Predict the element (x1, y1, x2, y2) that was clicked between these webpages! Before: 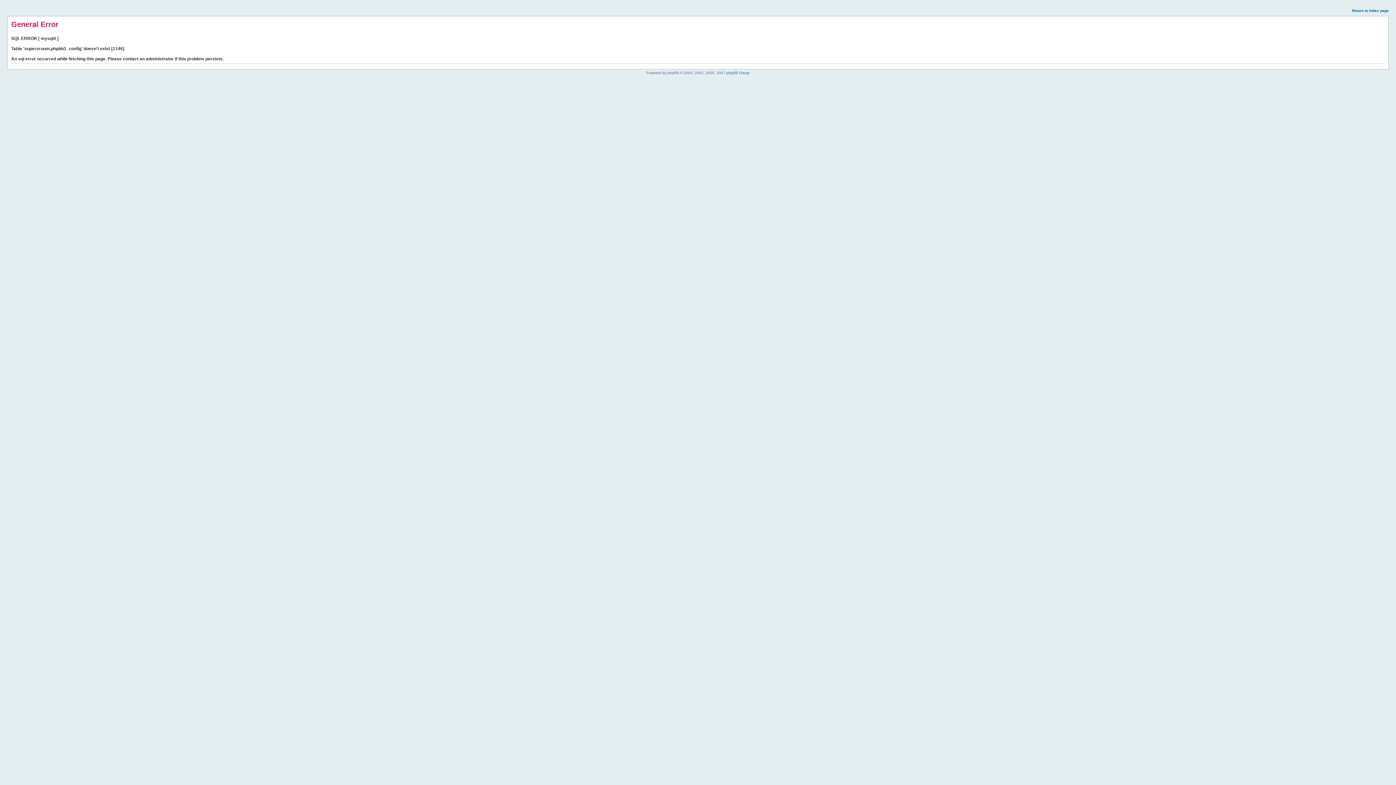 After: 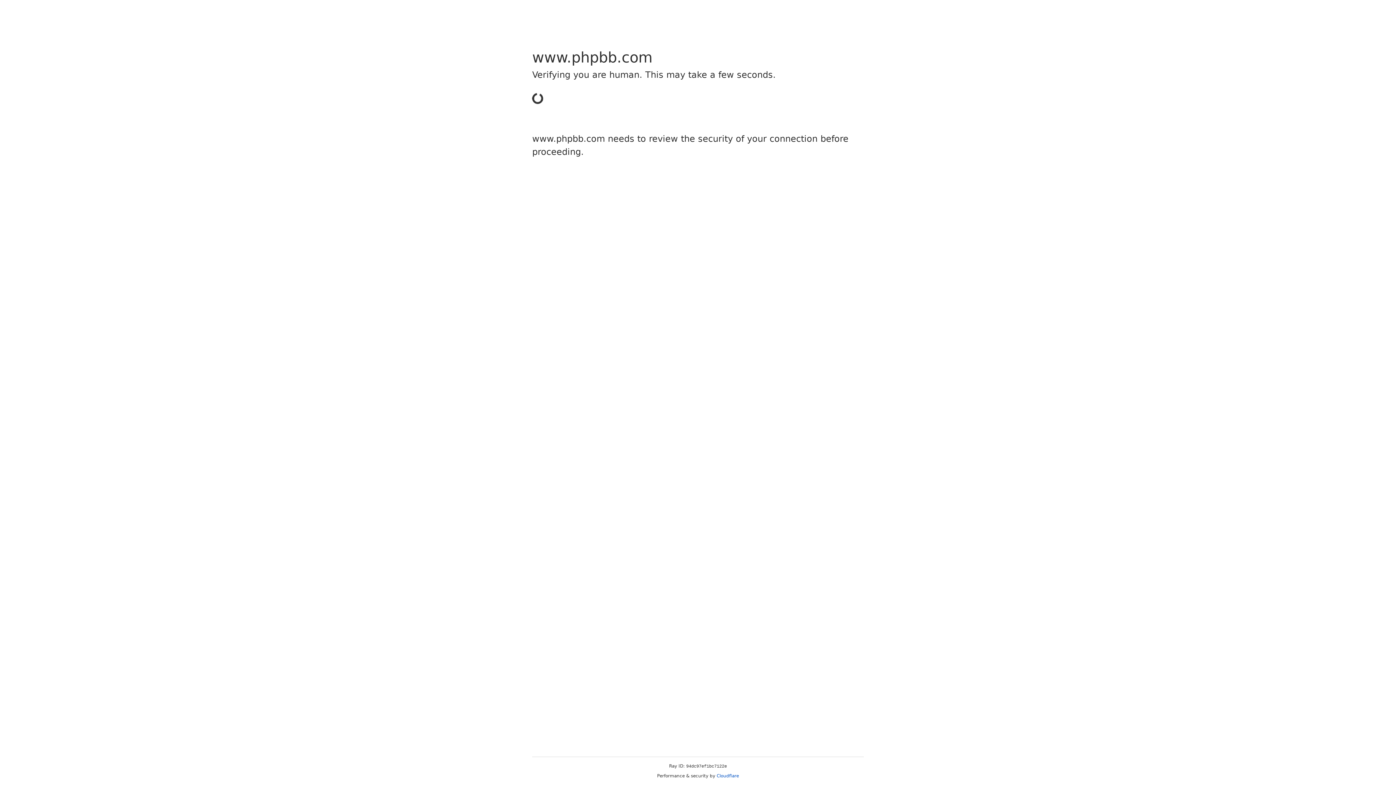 Action: label: phpBB Group bbox: (726, 70, 749, 74)